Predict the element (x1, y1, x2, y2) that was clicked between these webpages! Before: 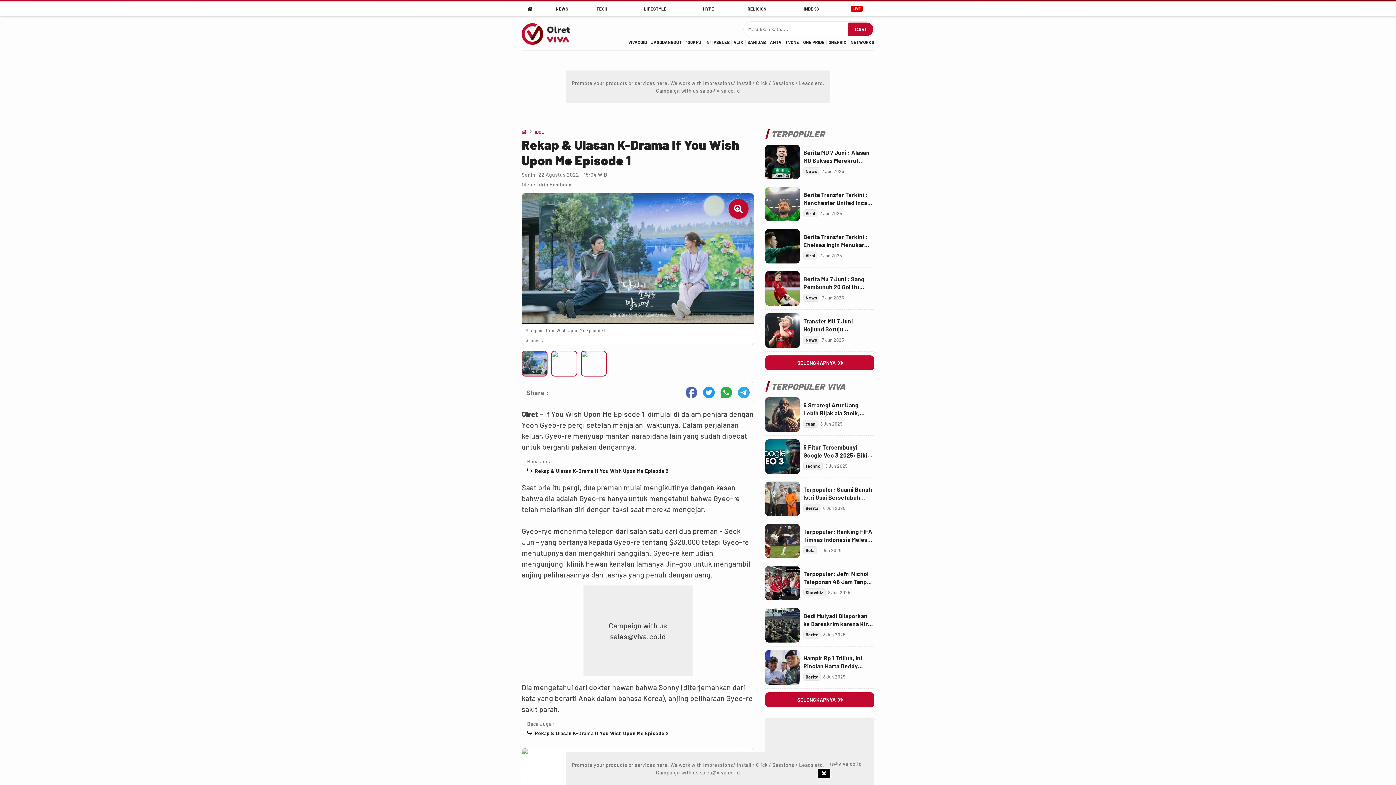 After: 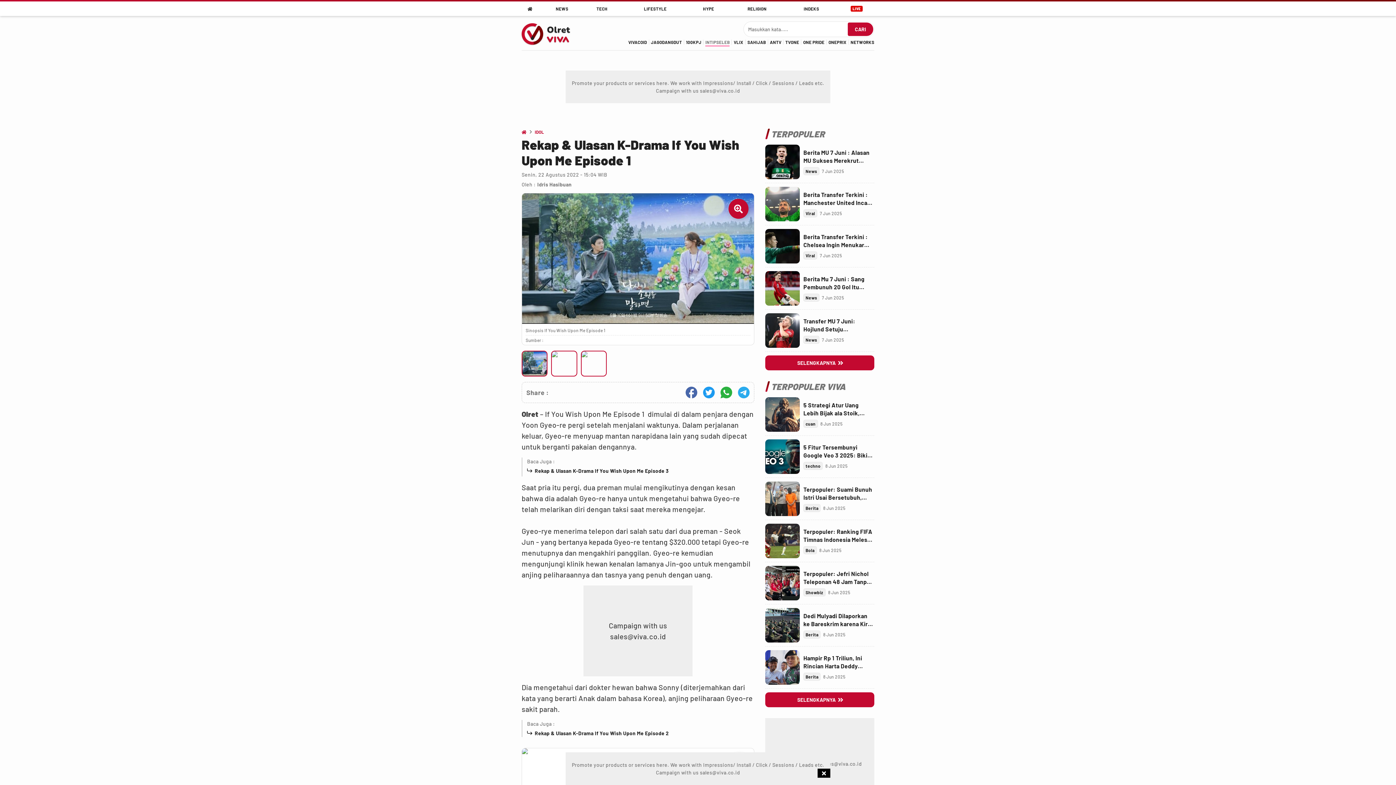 Action: label: intipseleb bbox: (705, 39, 729, 44)